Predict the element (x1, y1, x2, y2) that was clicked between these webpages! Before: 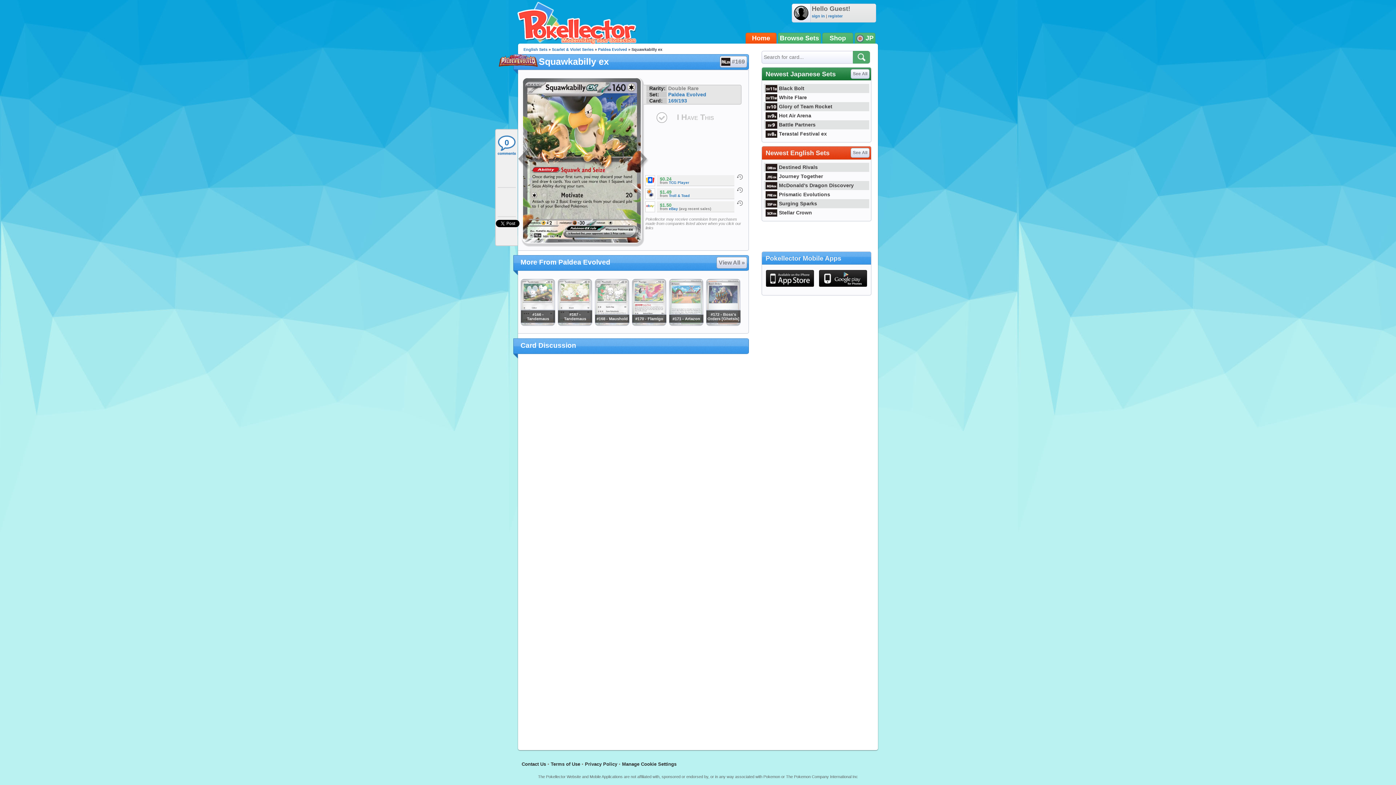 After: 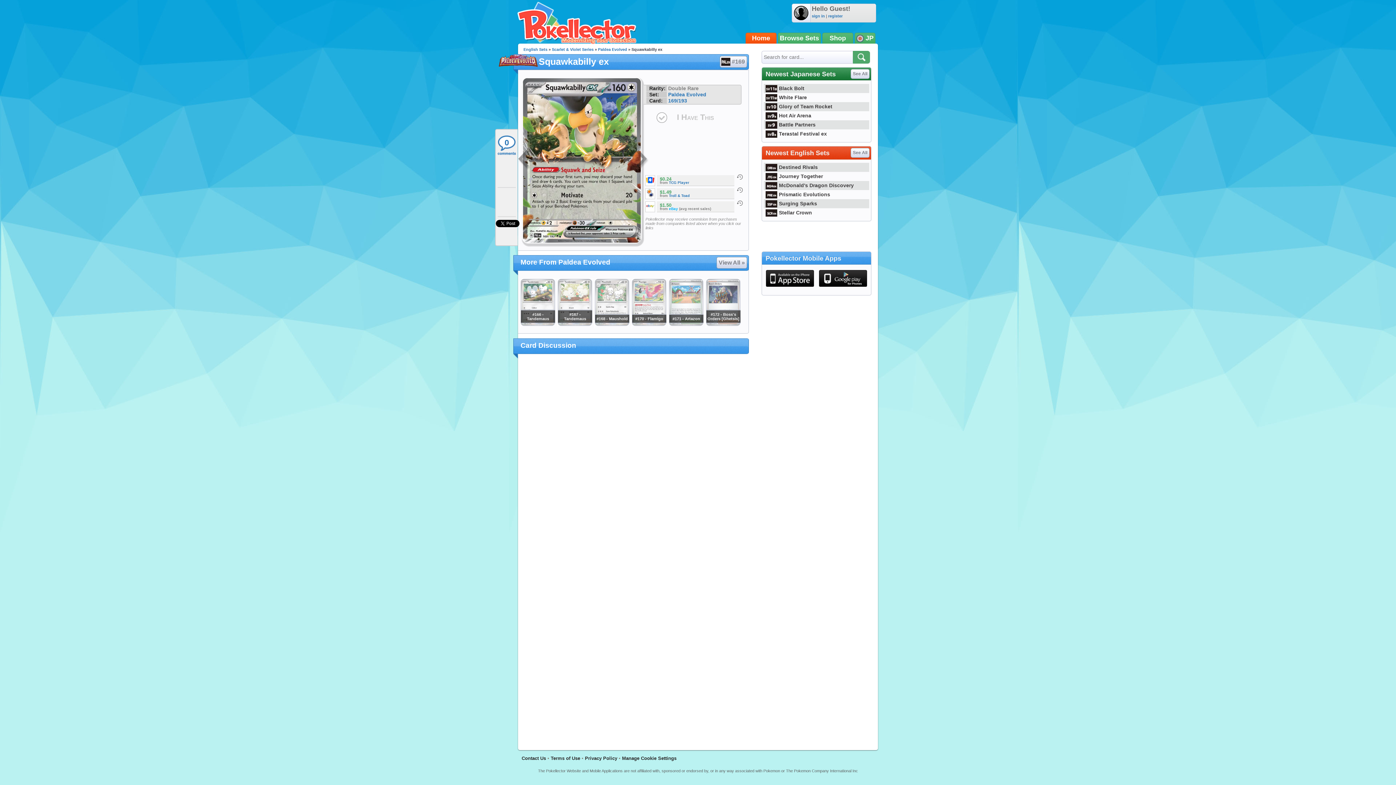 Action: bbox: (669, 207, 678, 211) label: eBay